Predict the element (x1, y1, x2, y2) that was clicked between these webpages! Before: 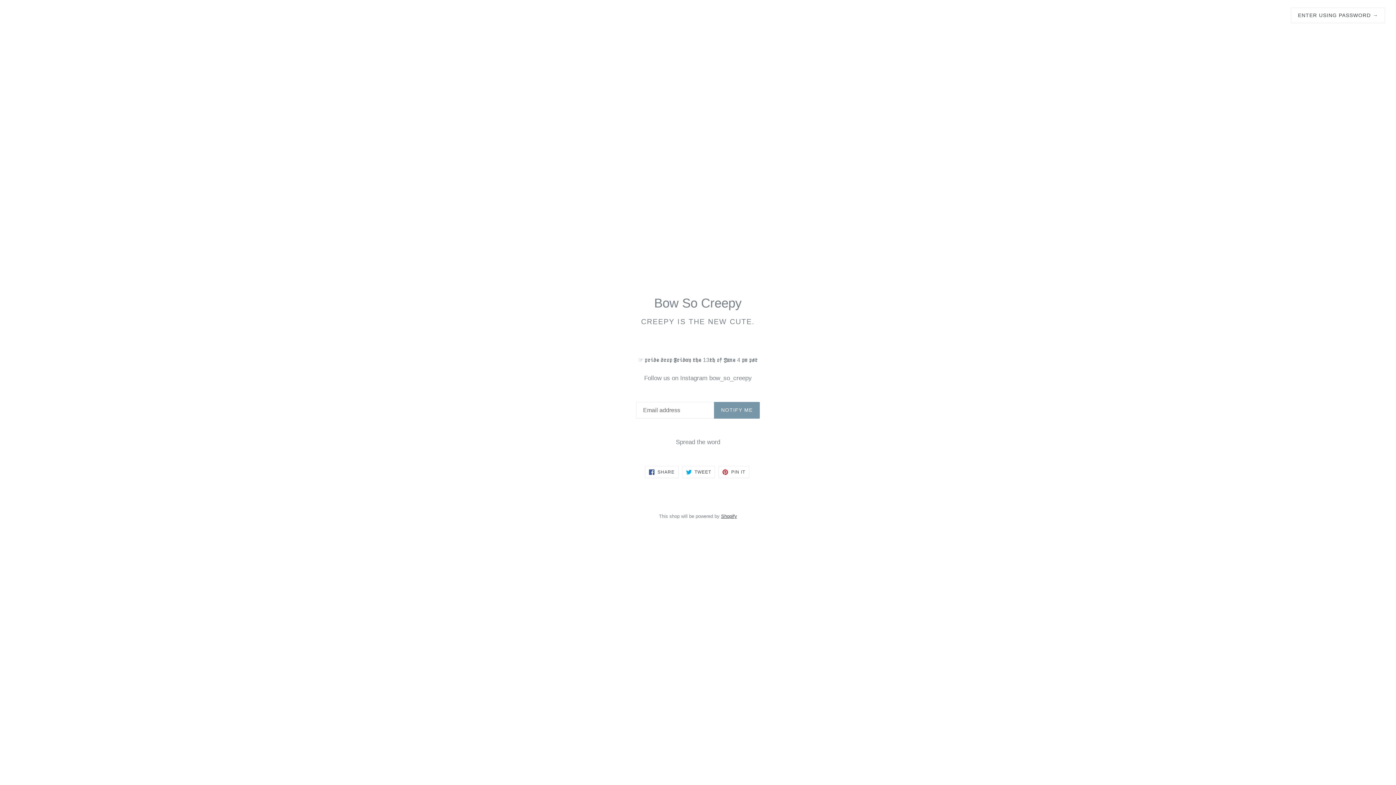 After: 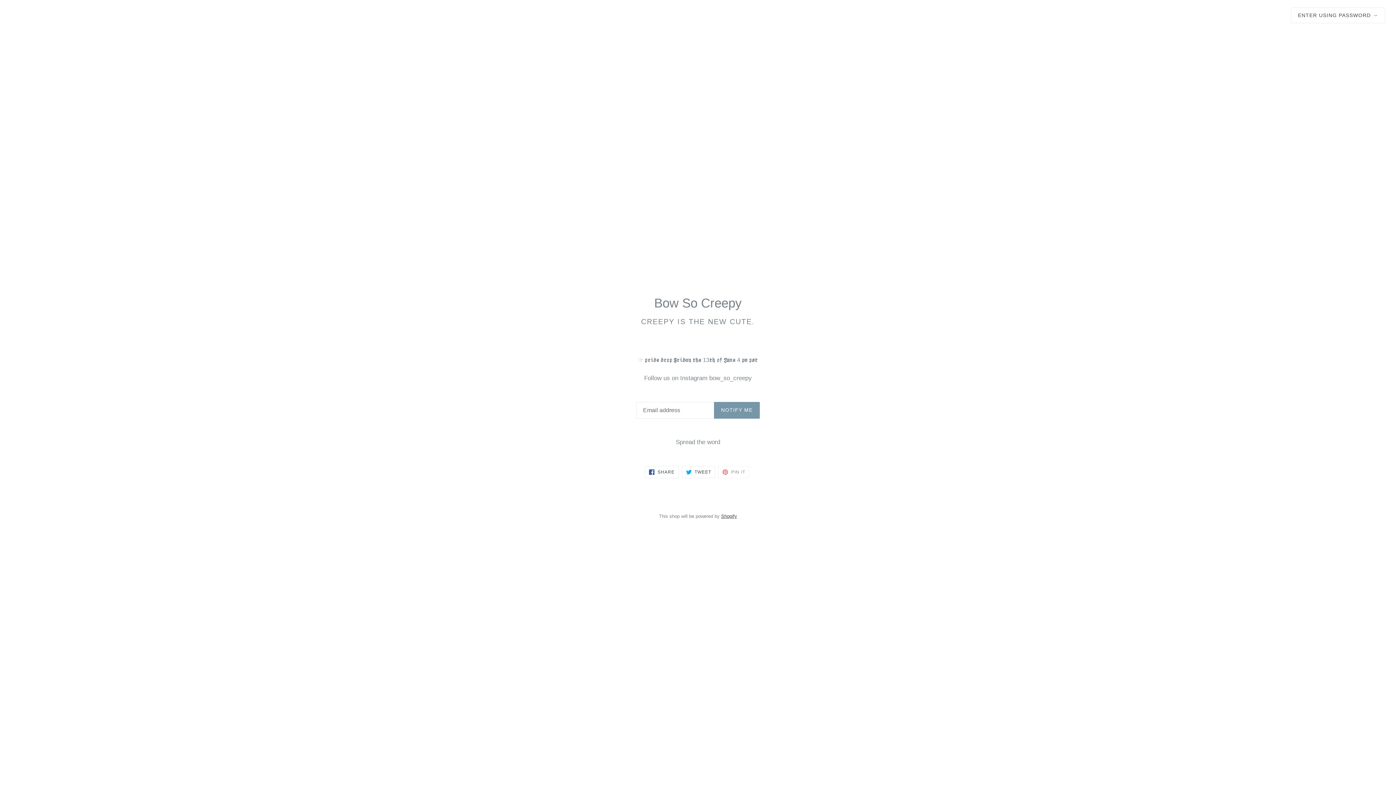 Action: bbox: (718, 466, 749, 478) label:  PIN IT
PIN ON PINTEREST